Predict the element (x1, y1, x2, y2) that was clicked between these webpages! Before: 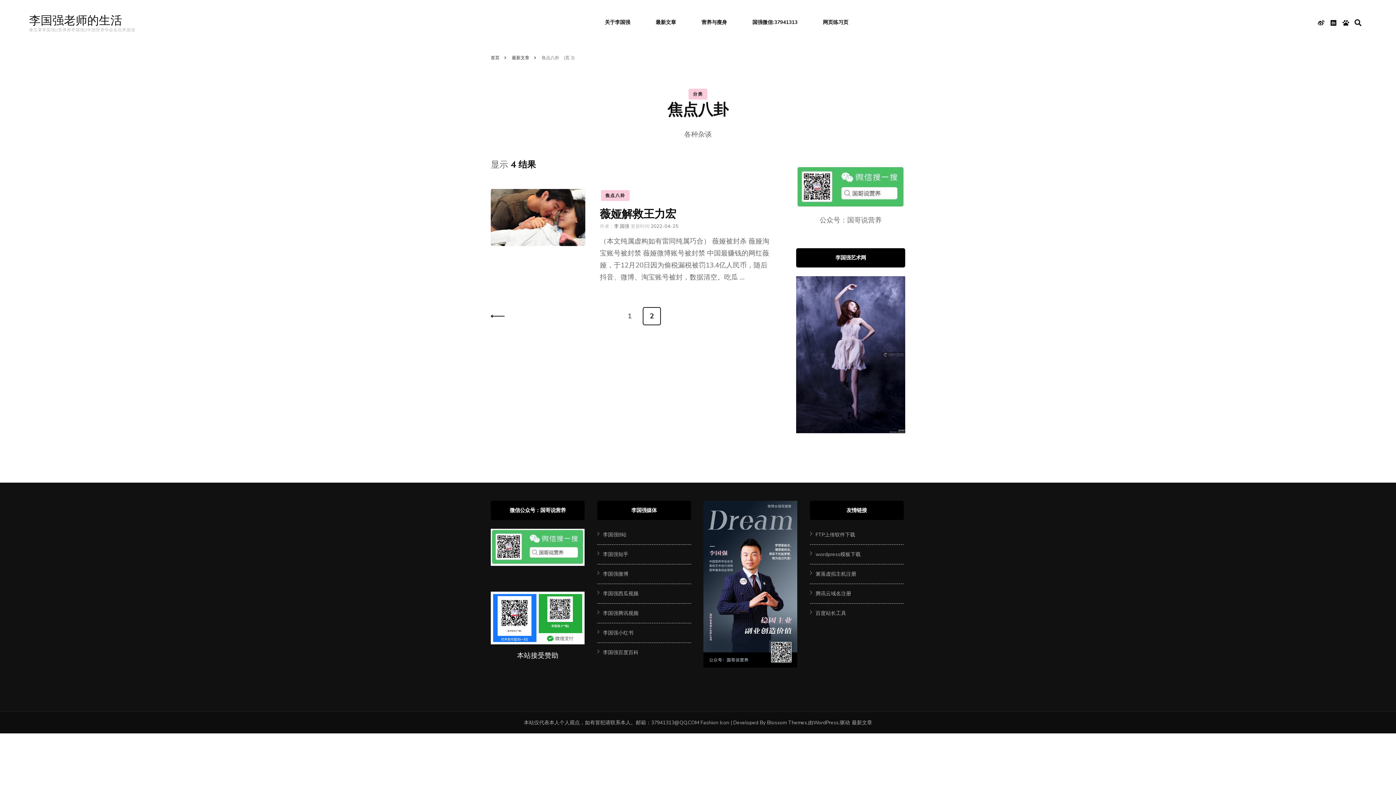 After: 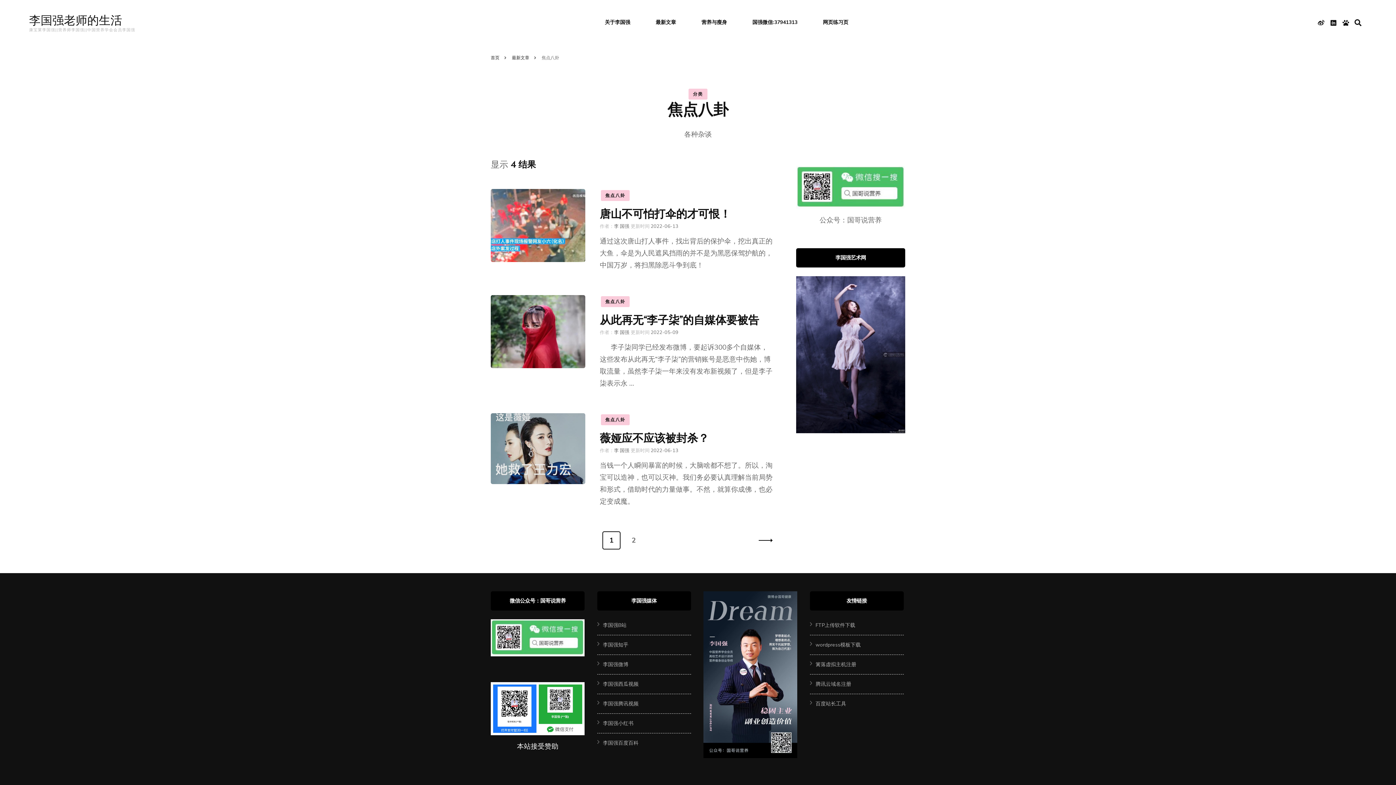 Action: bbox: (601, 190, 629, 201) label: 焦点八卦